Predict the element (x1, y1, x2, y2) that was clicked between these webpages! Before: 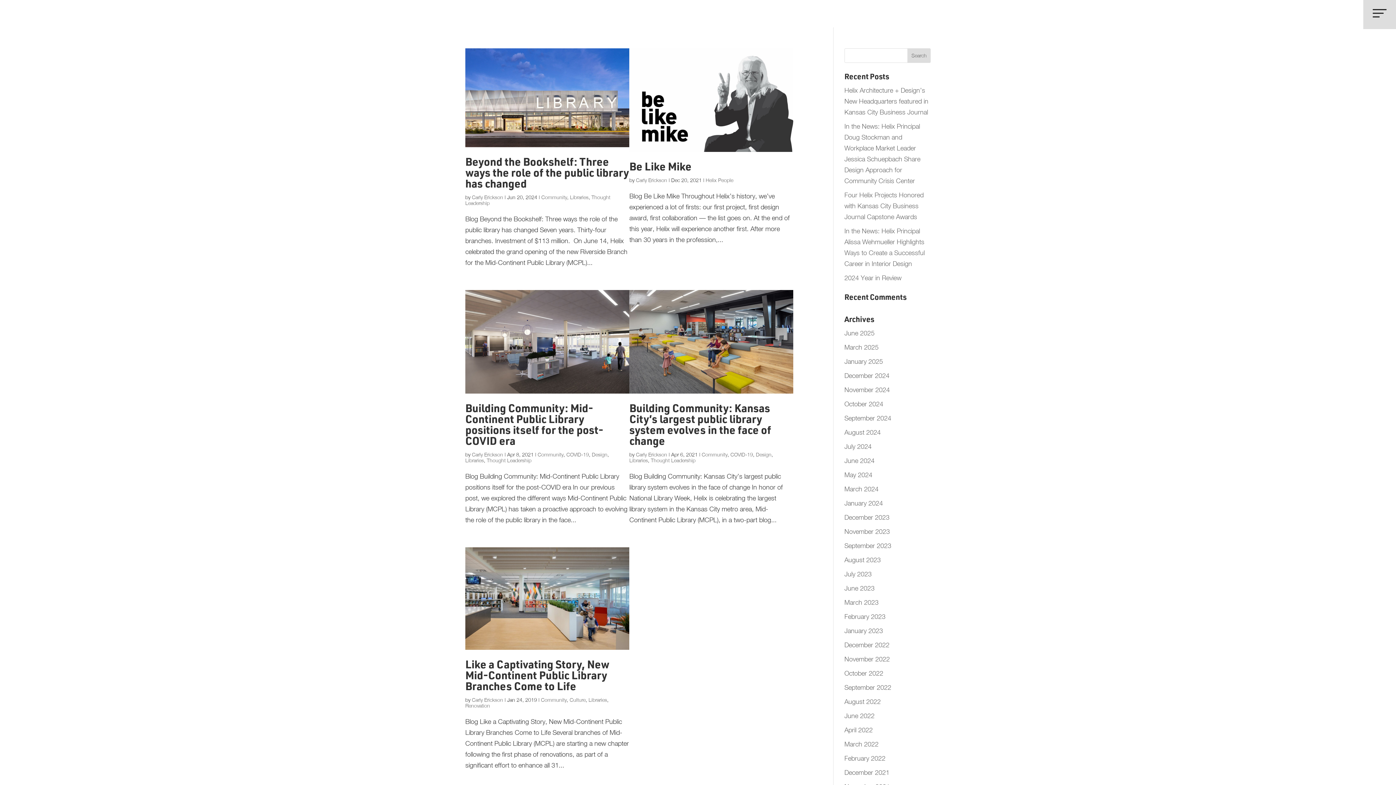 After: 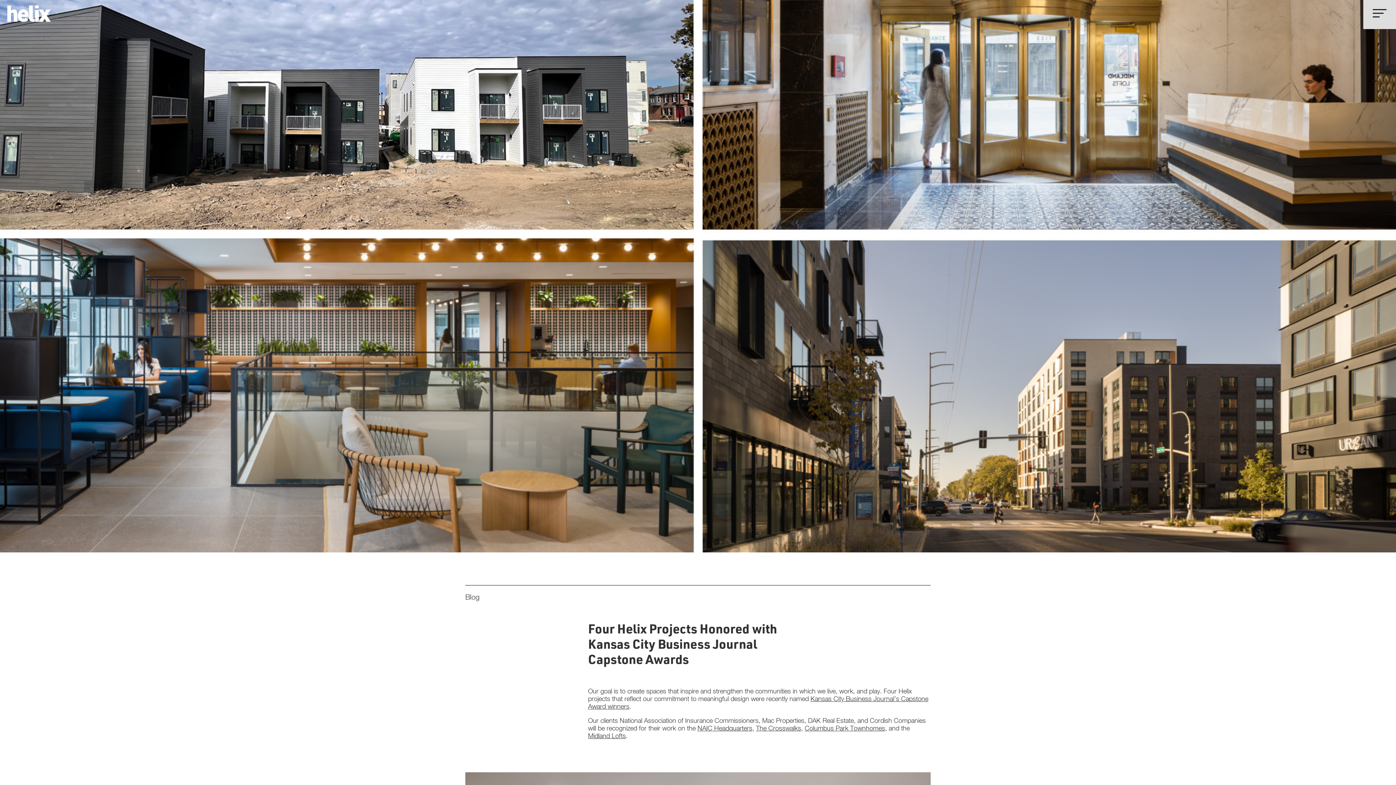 Action: bbox: (844, 191, 923, 220) label: Four Helix Projects Honored with Kansas City Business Journal Capstone Awards